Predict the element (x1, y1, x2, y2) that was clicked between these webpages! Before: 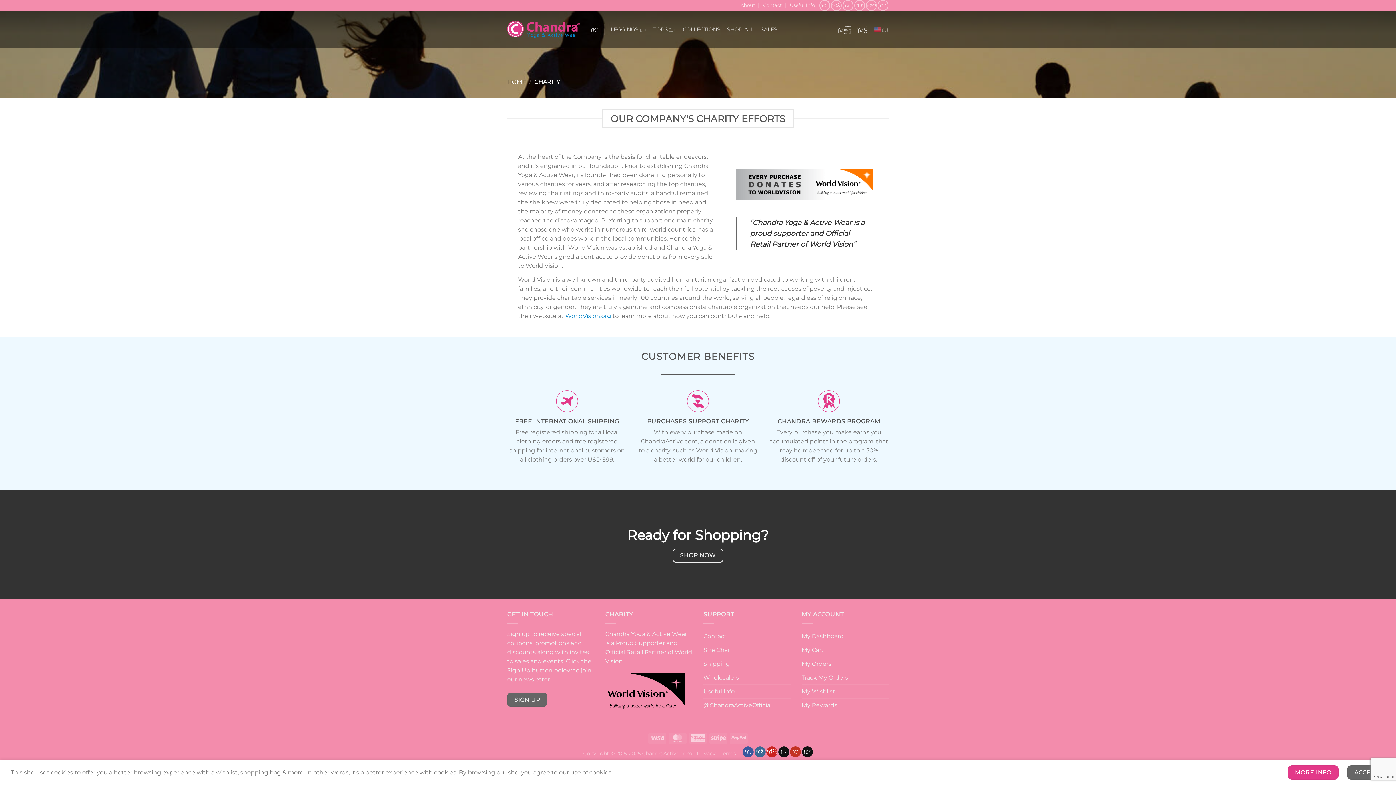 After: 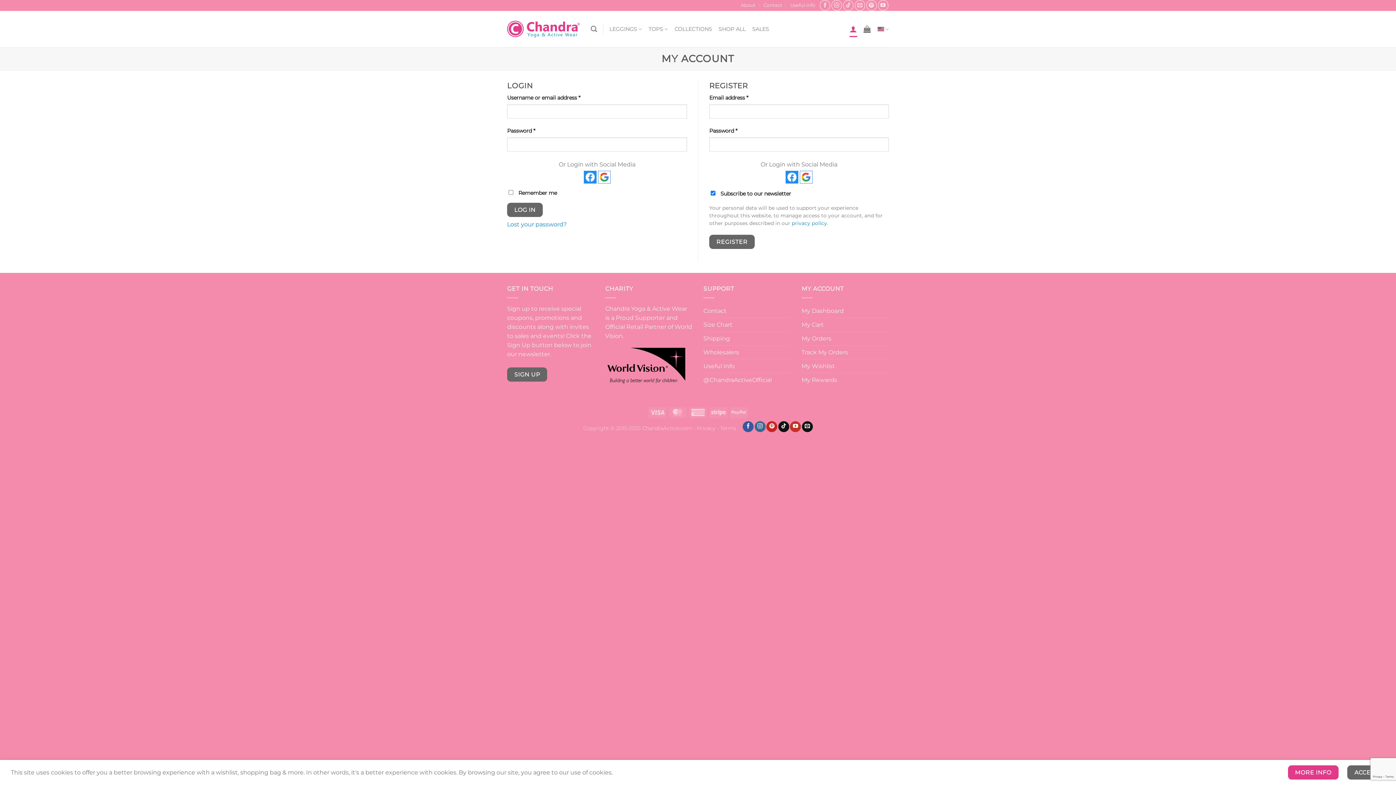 Action: label: My Rewards bbox: (801, 699, 837, 712)